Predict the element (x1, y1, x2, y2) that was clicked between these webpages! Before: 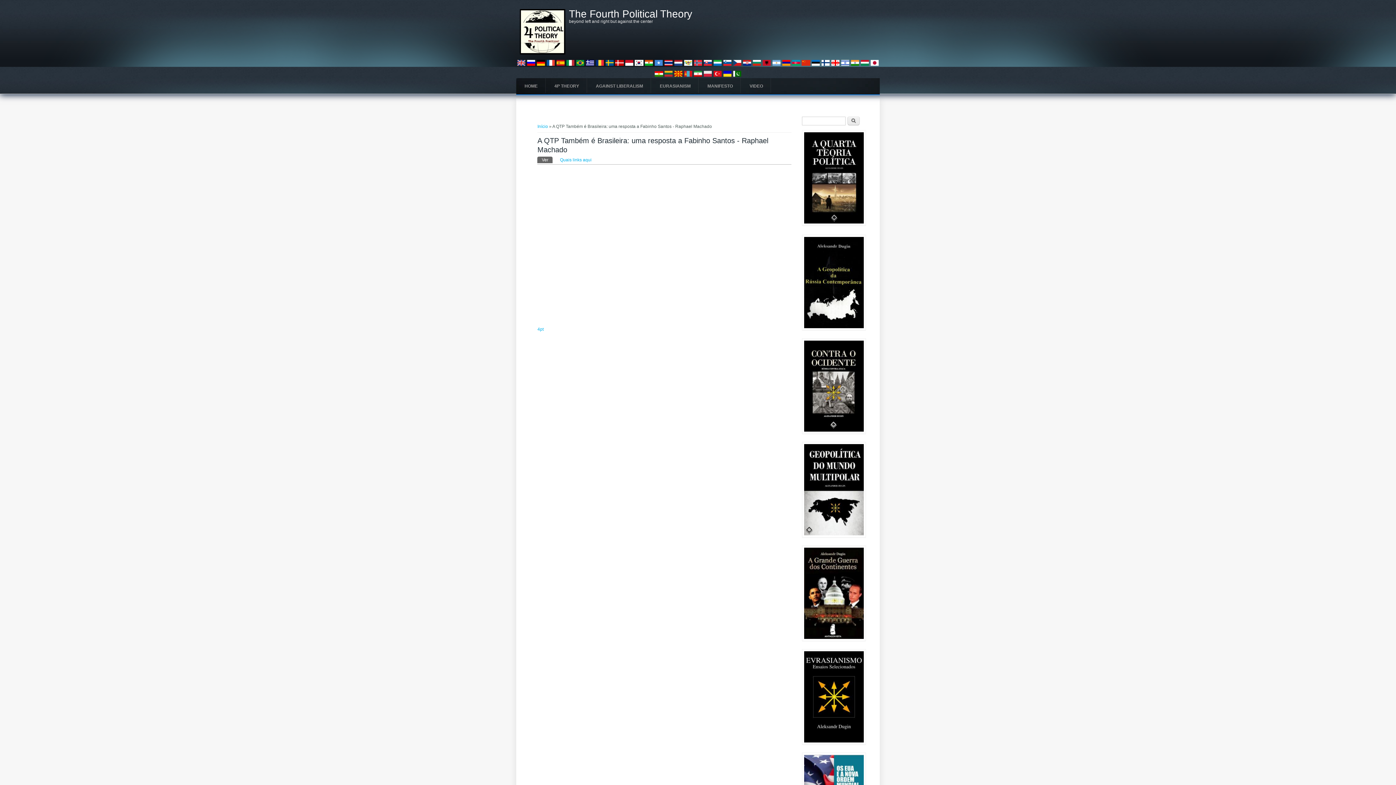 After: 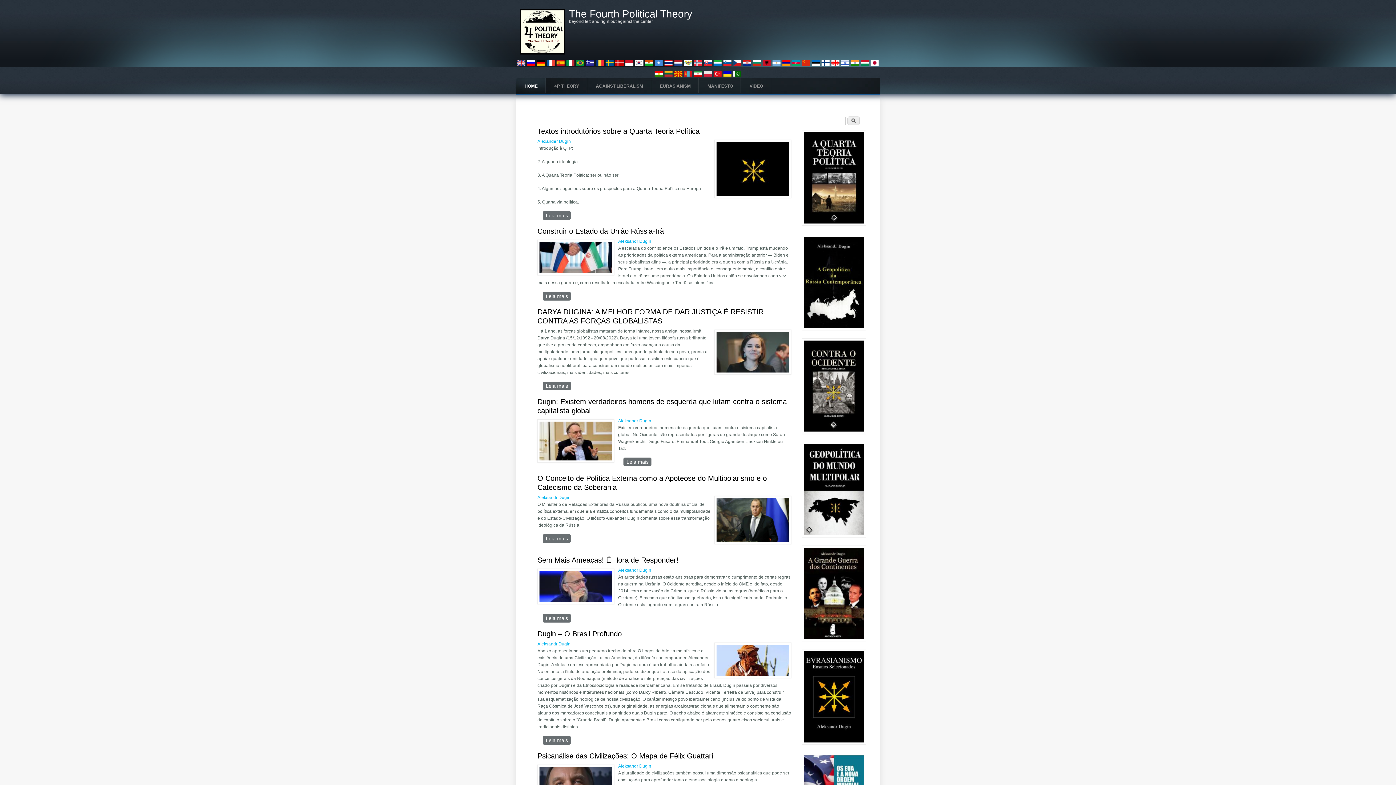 Action: bbox: (569, 9, 692, 19) label: The Fourth Political Theory